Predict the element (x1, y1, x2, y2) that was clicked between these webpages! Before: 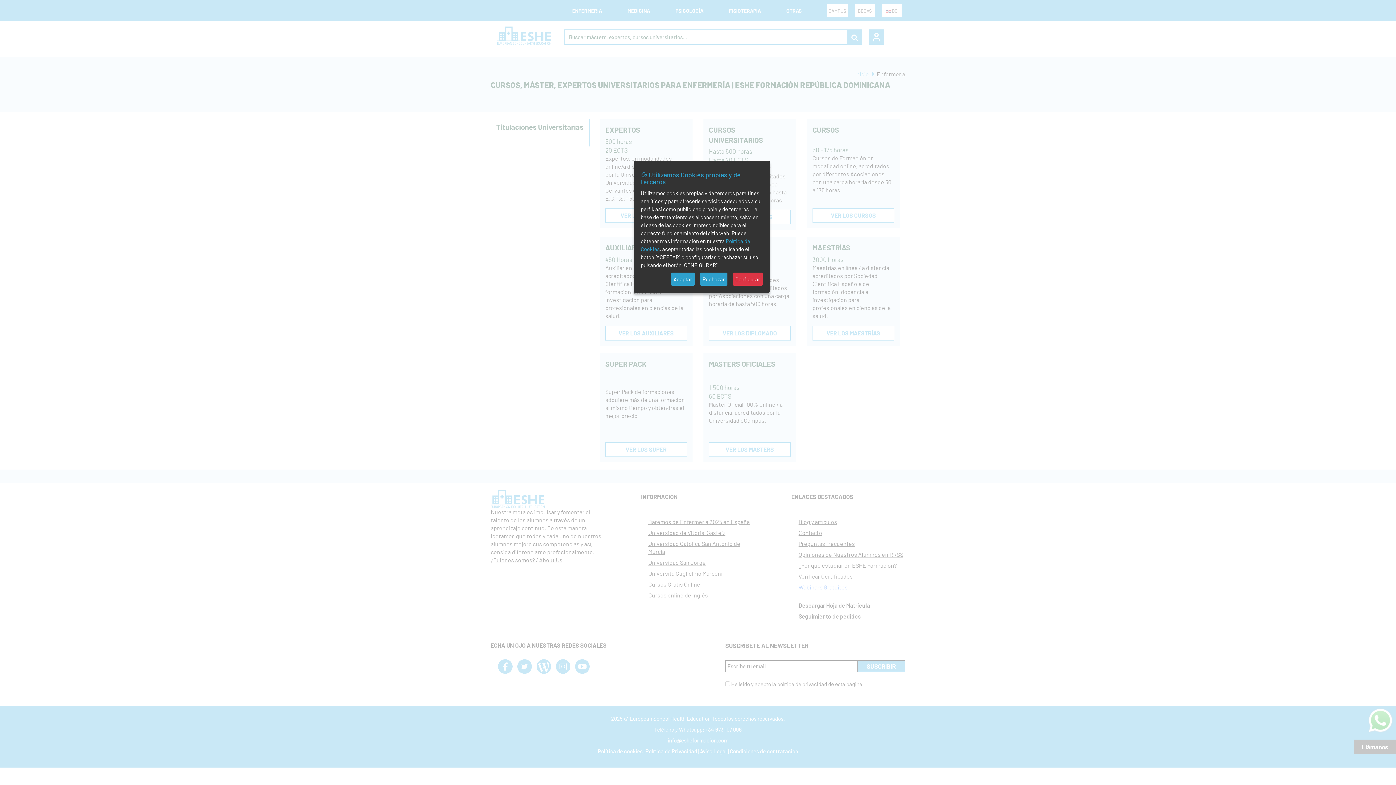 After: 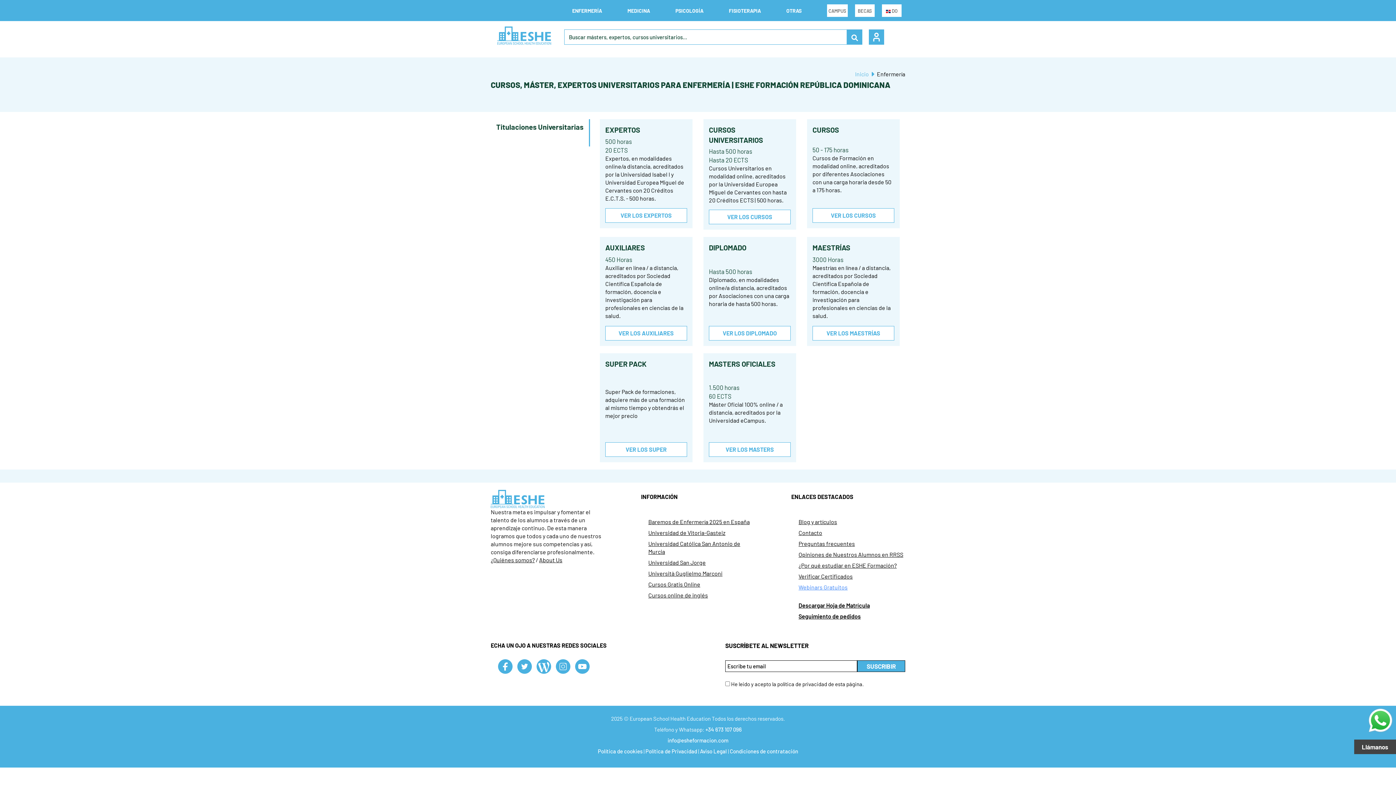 Action: label: Rechazar bbox: (700, 272, 727, 285)